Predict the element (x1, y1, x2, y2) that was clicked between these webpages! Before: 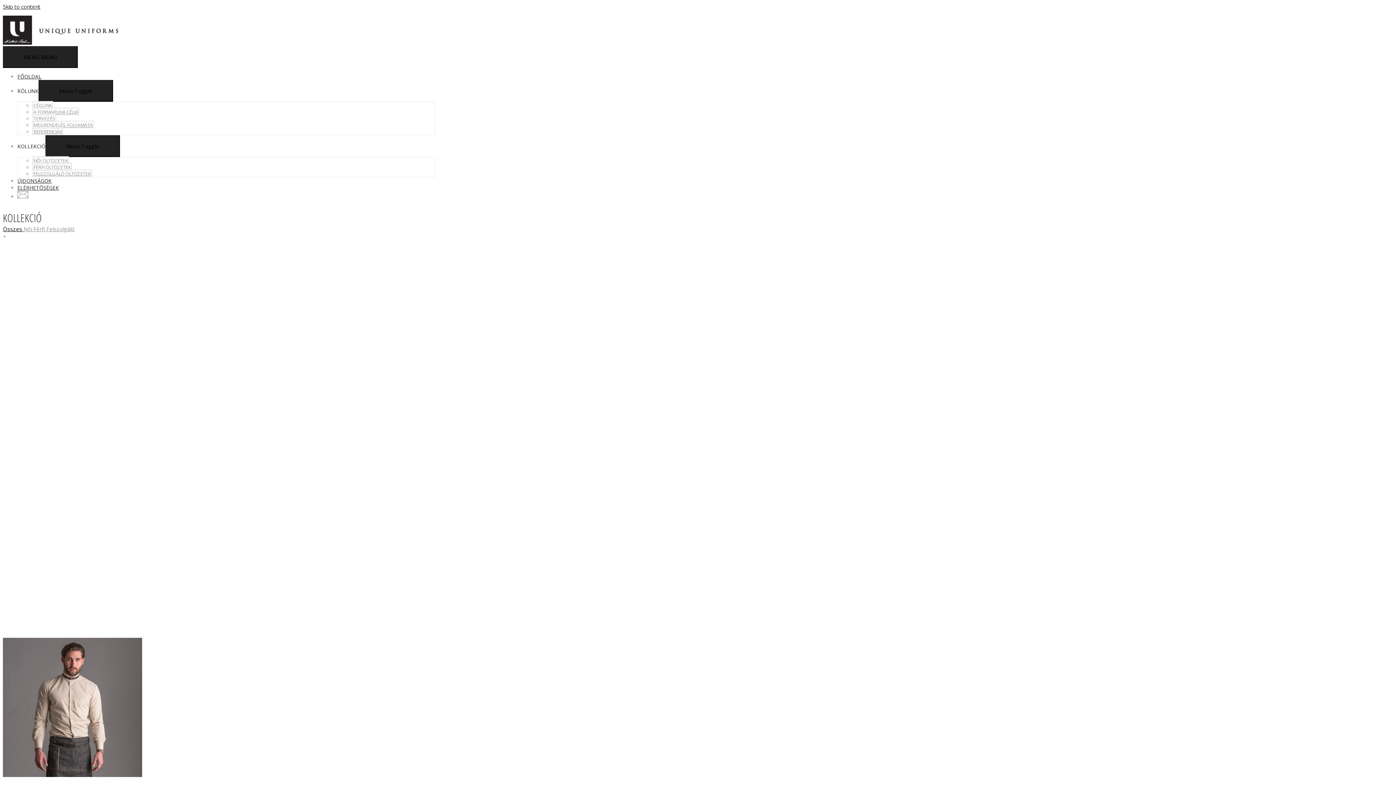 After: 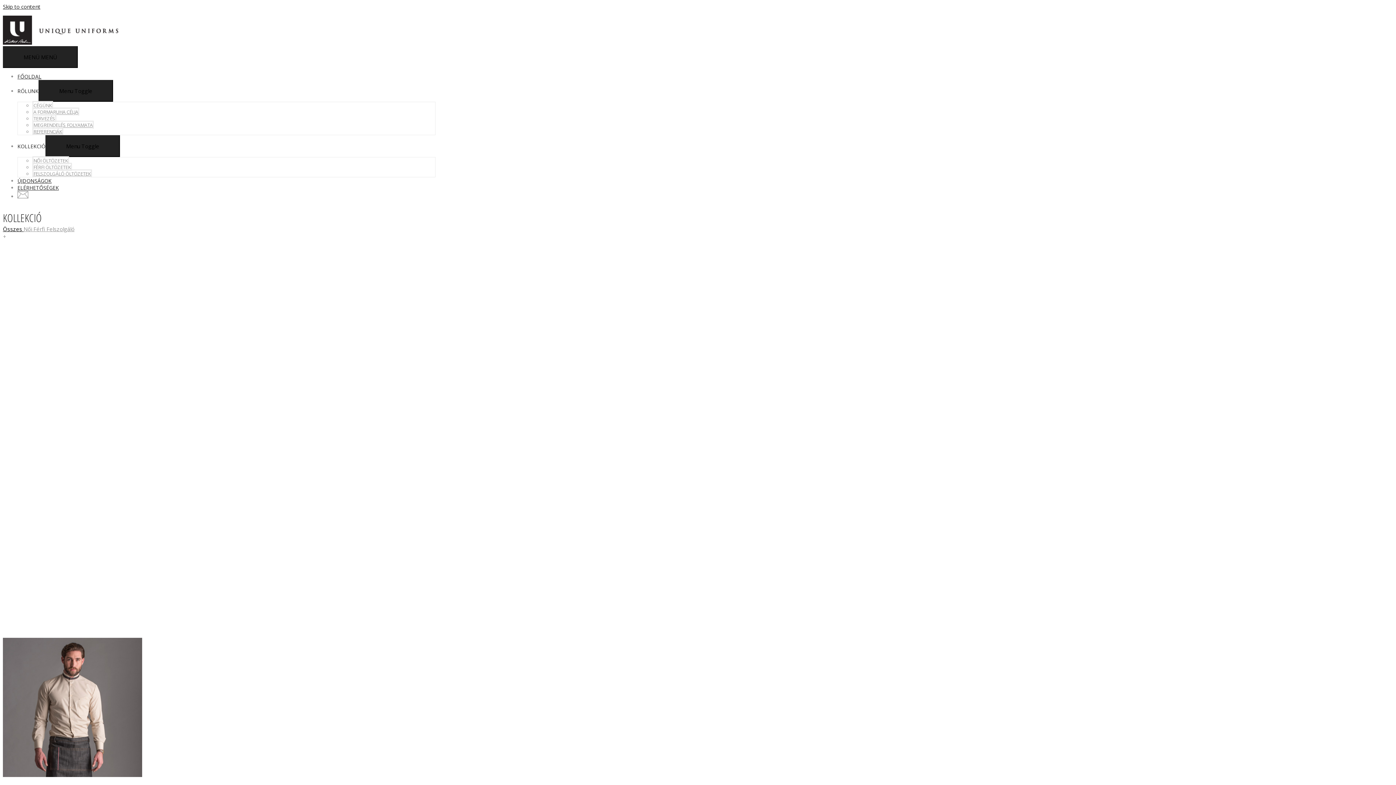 Action: bbox: (2, 225, 23, 232) label: Összes 